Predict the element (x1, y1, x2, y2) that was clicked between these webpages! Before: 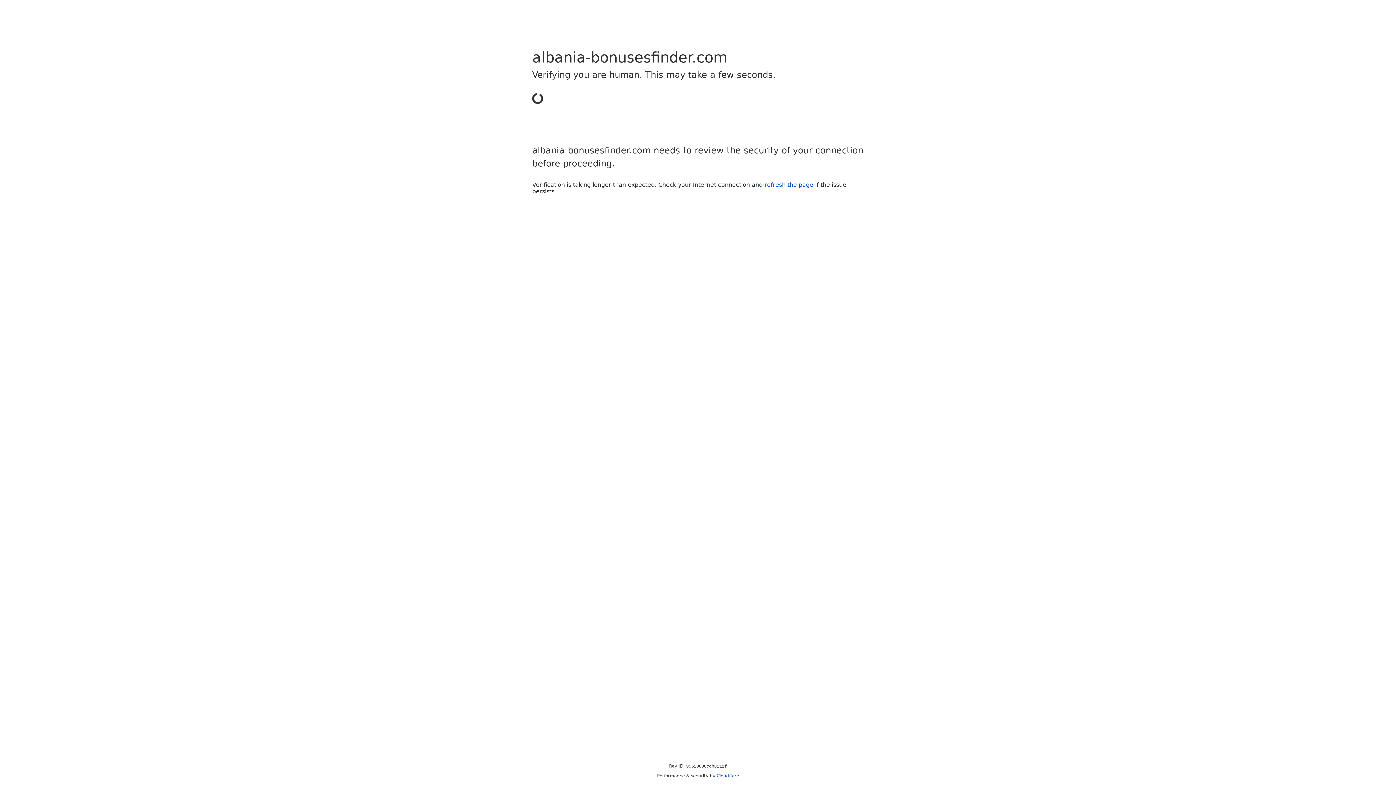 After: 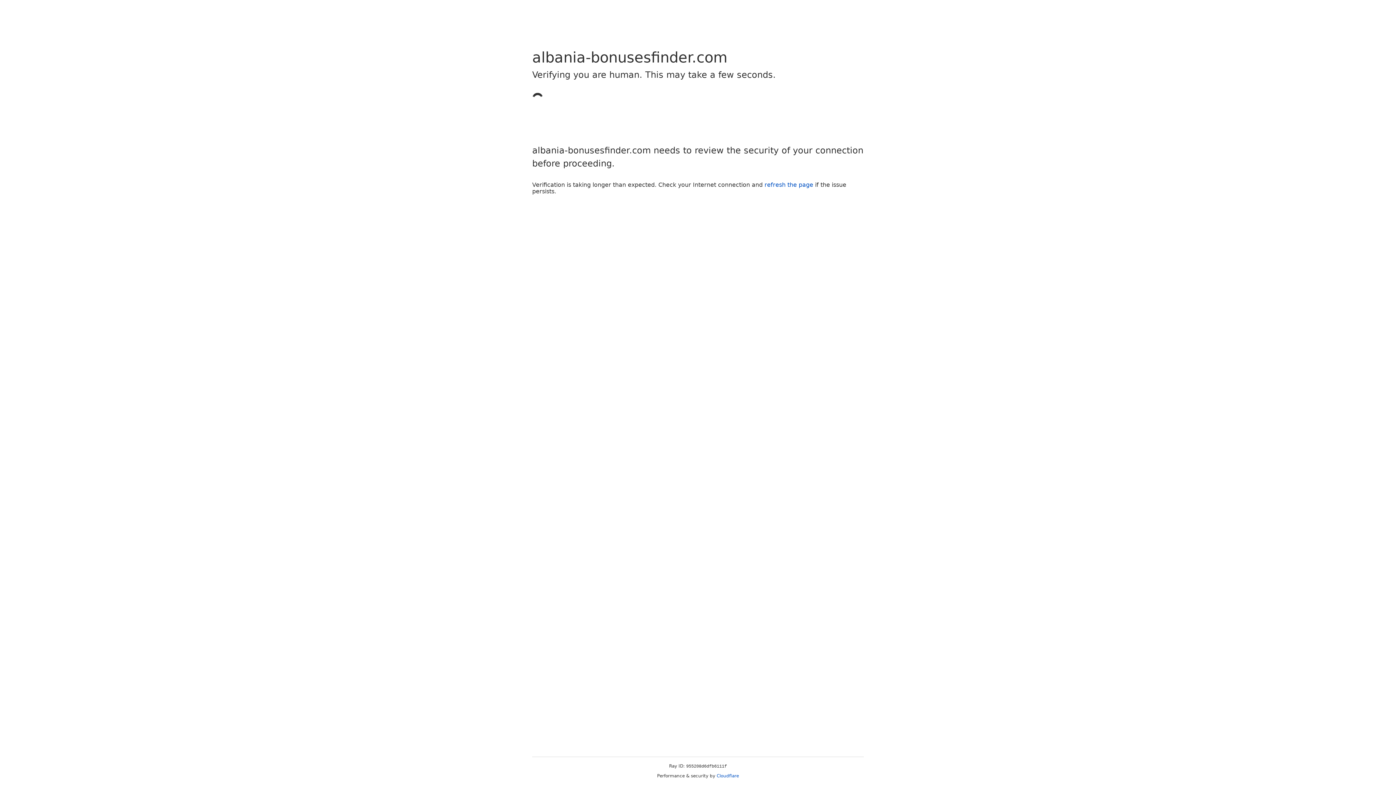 Action: label: Cloudflare bbox: (716, 773, 739, 778)